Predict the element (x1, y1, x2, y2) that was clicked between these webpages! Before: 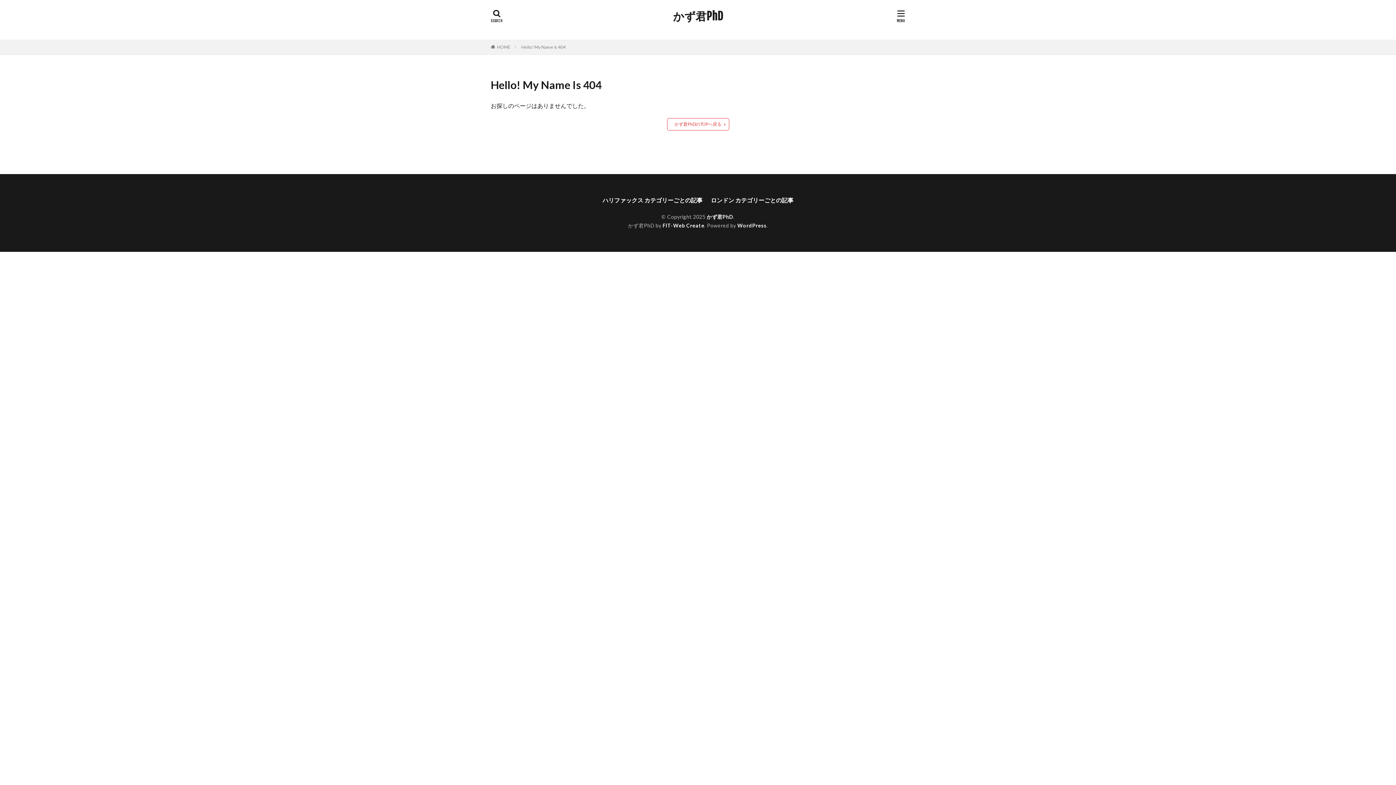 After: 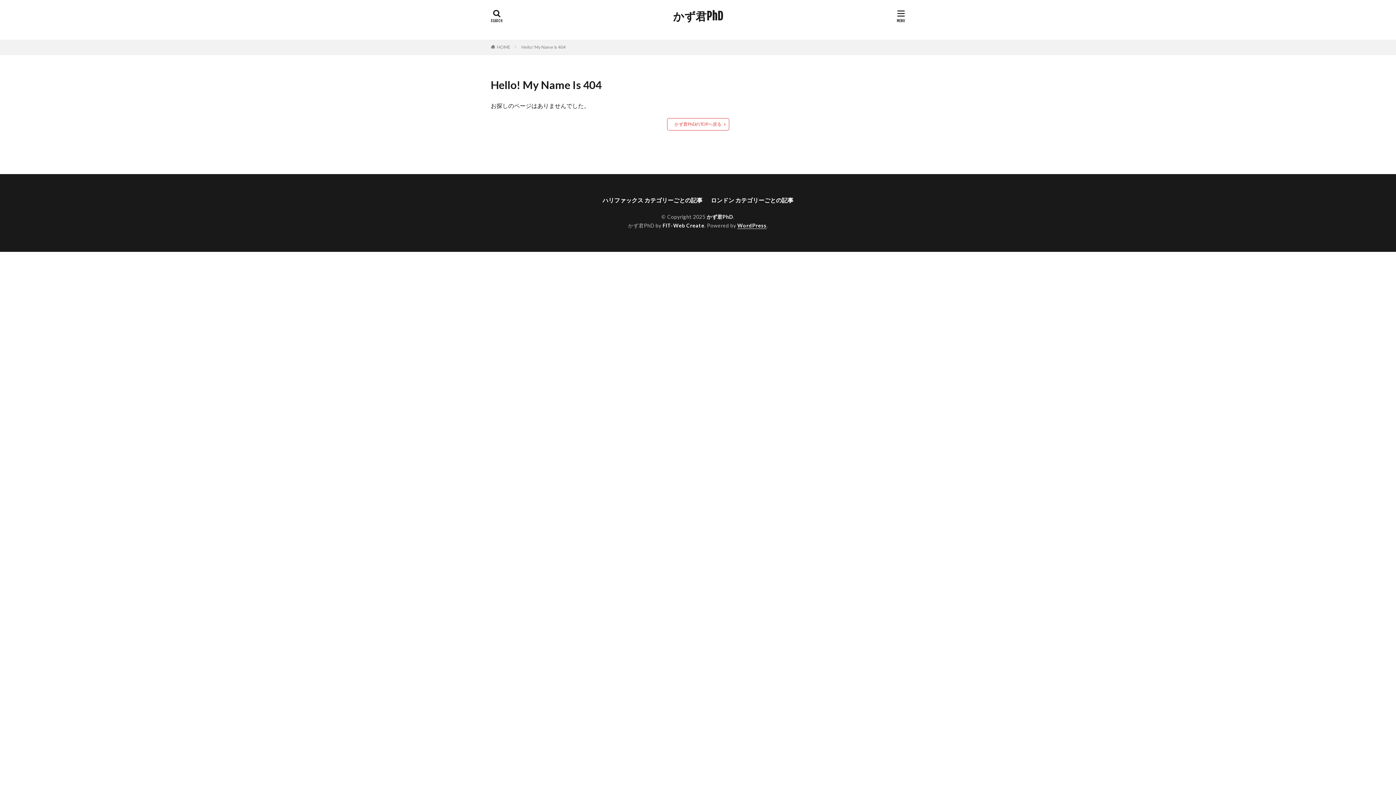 Action: label: WordPress bbox: (737, 222, 766, 228)